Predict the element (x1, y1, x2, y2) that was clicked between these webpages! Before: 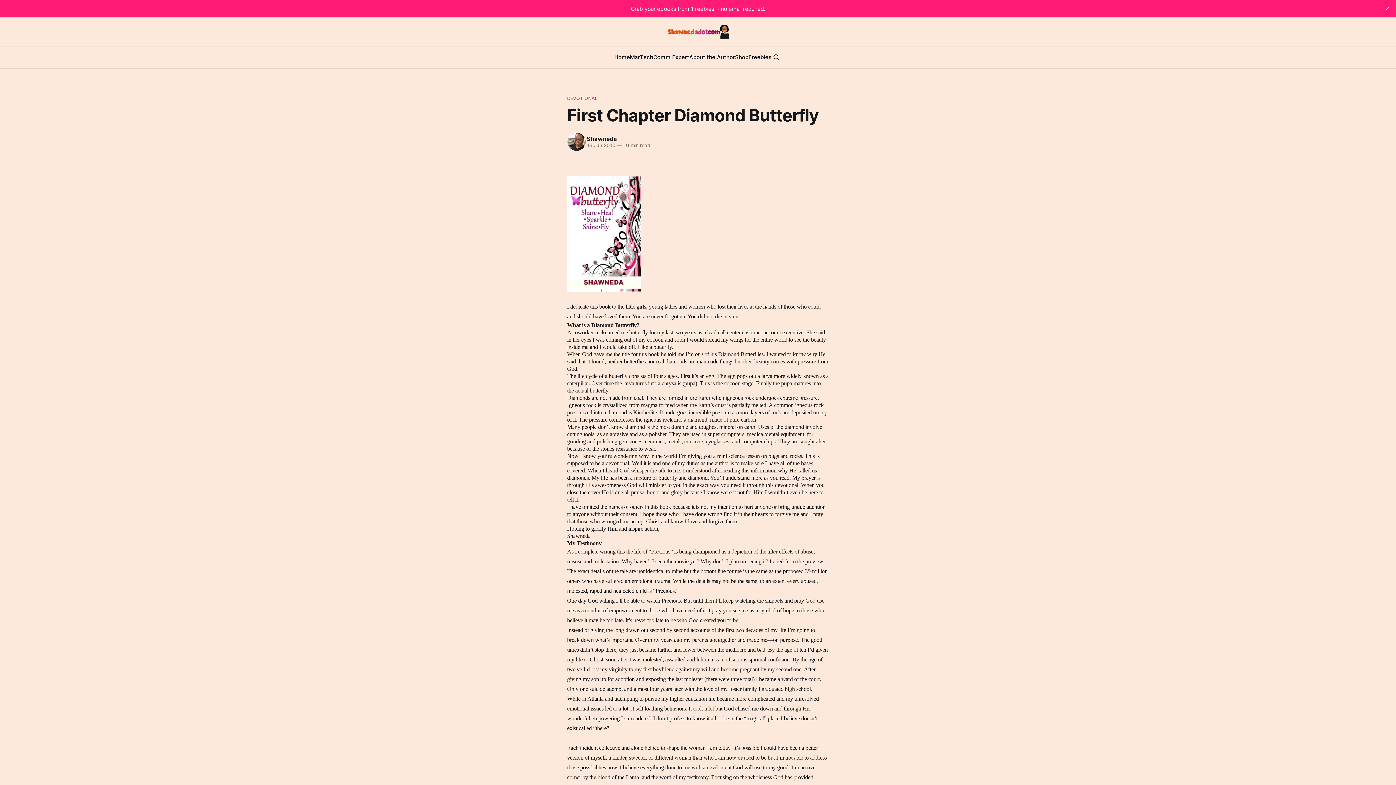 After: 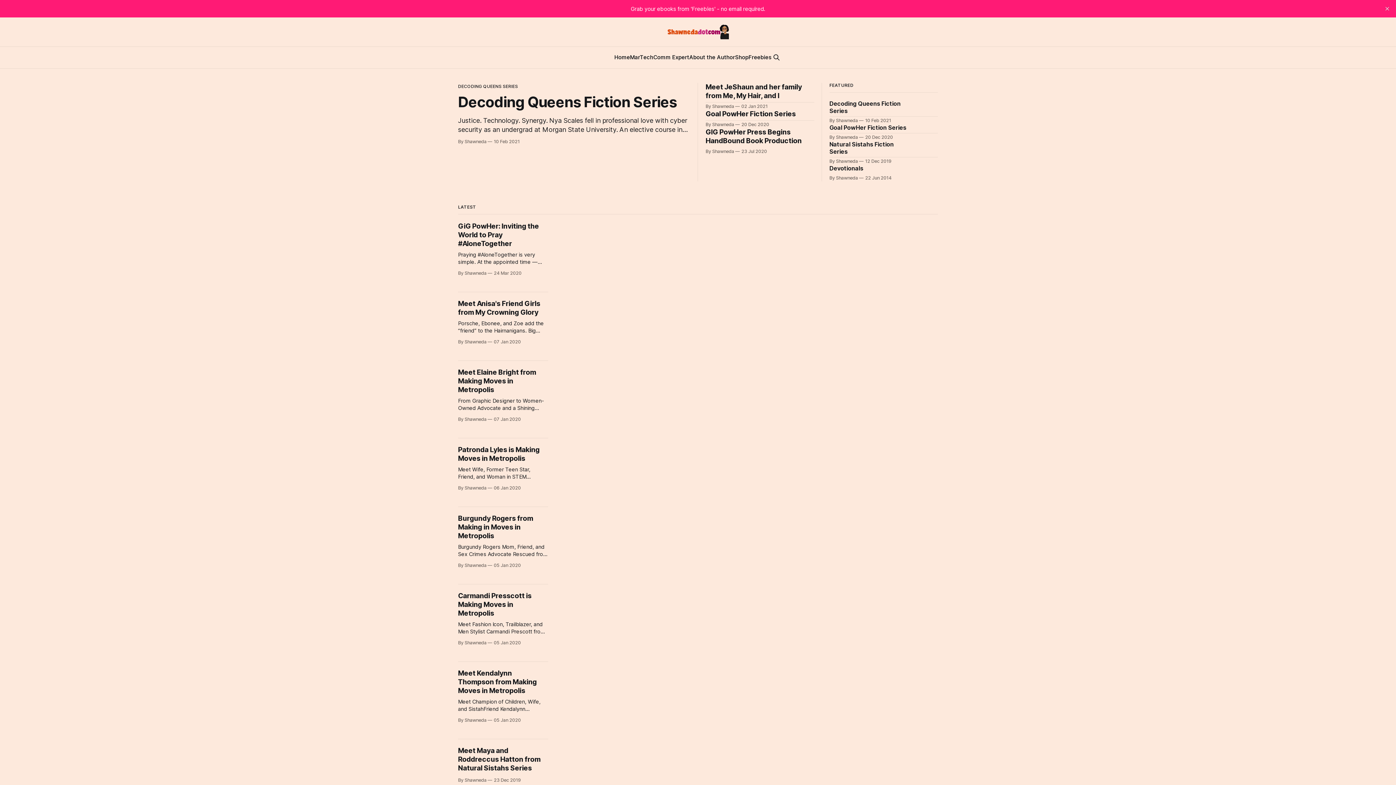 Action: bbox: (667, 24, 729, 39)